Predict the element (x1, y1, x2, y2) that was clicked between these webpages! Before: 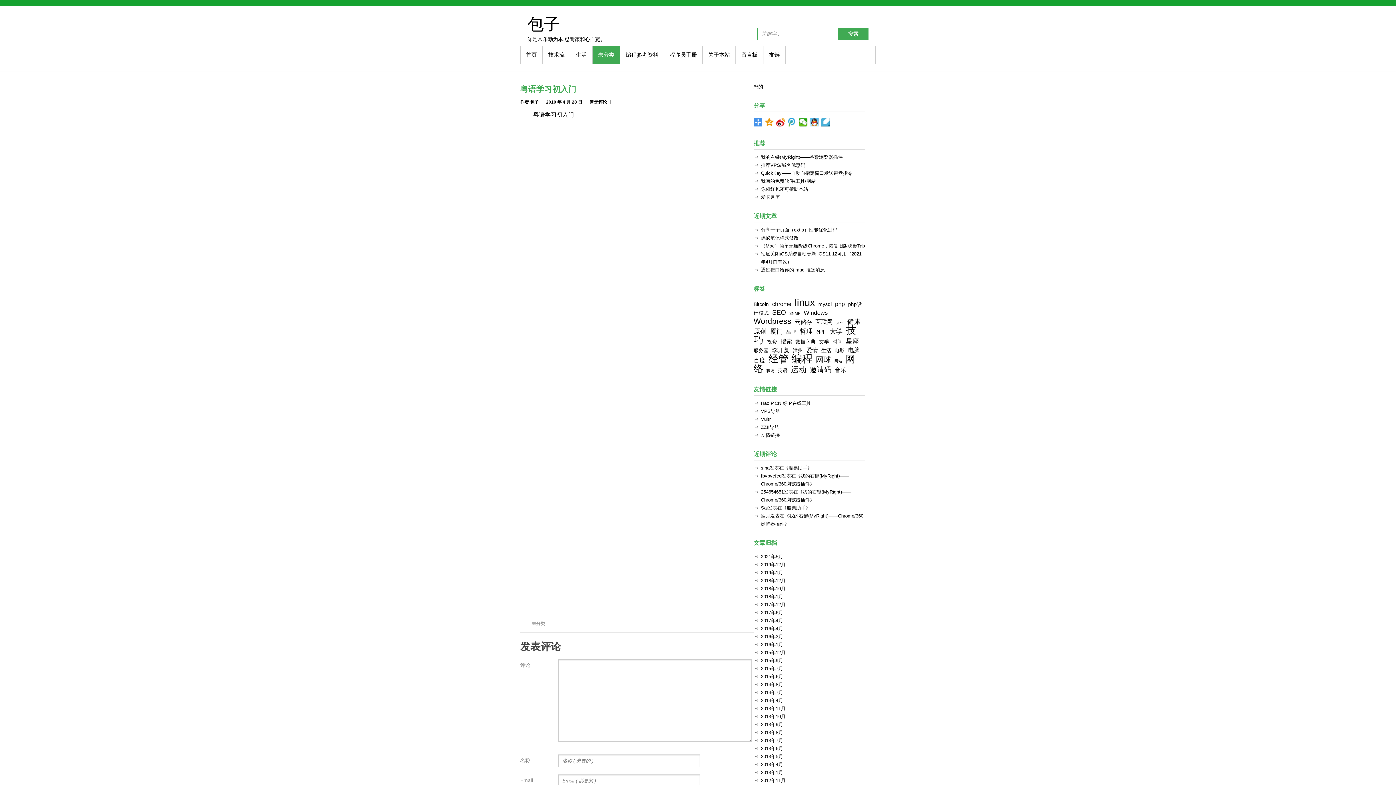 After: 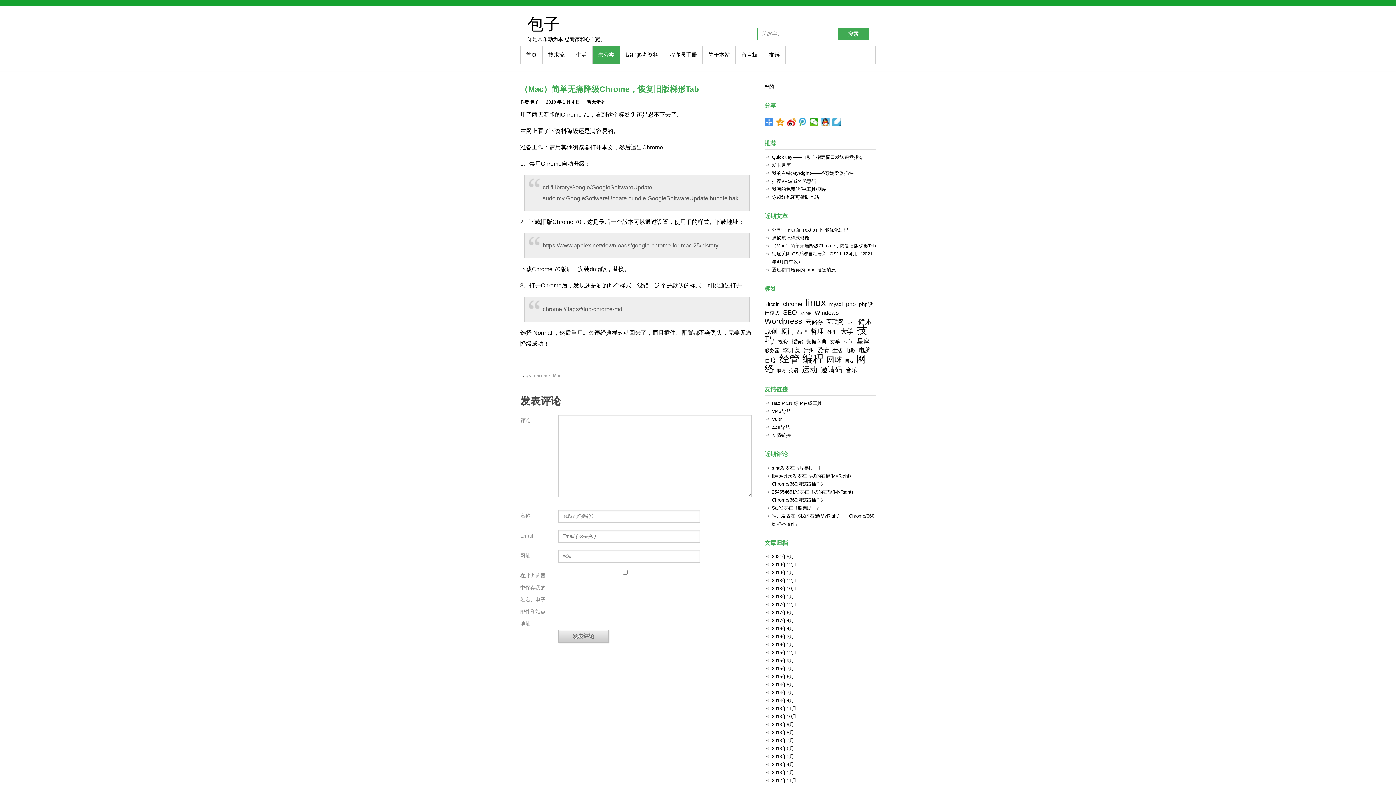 Action: bbox: (761, 243, 865, 248) label: （Mac）简单无痛降级Chrome，恢复旧版梯形Tab